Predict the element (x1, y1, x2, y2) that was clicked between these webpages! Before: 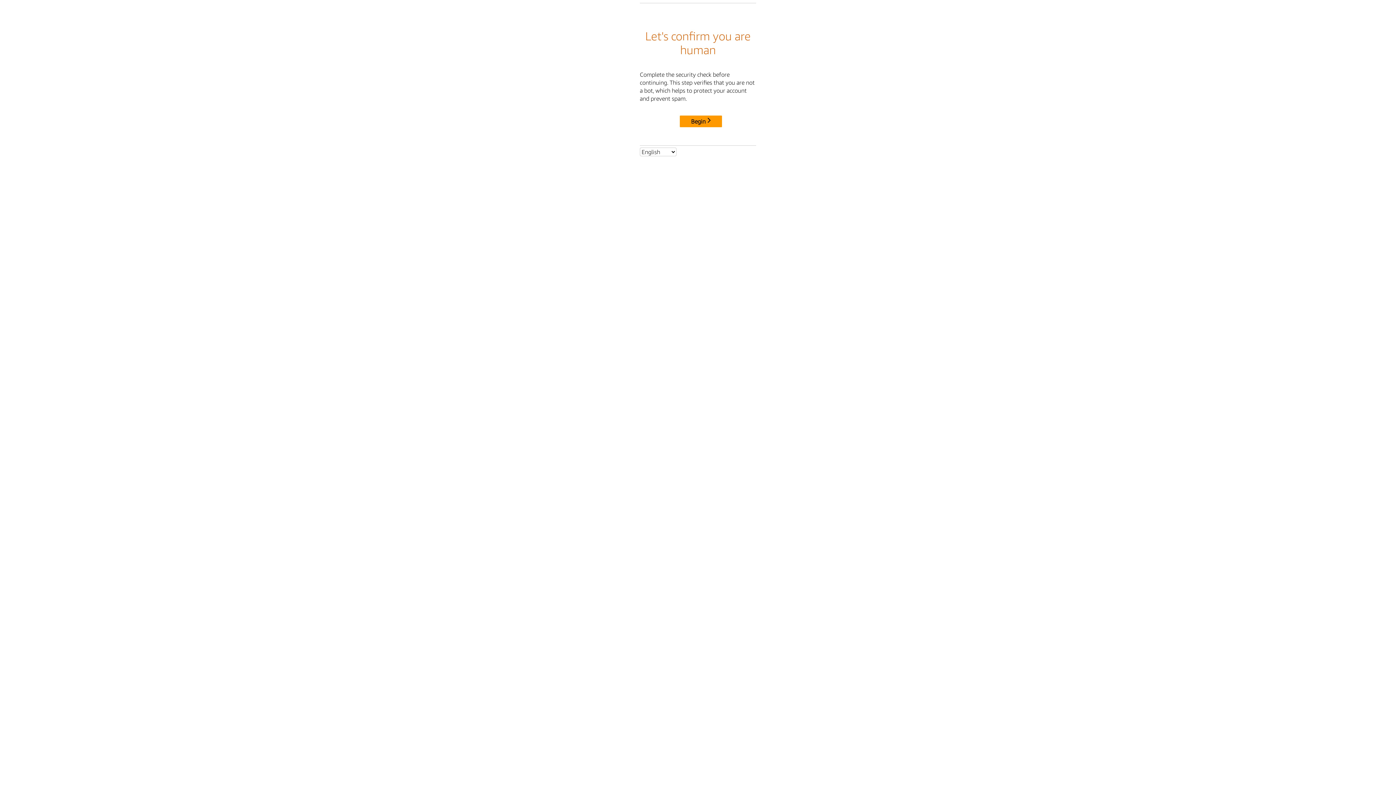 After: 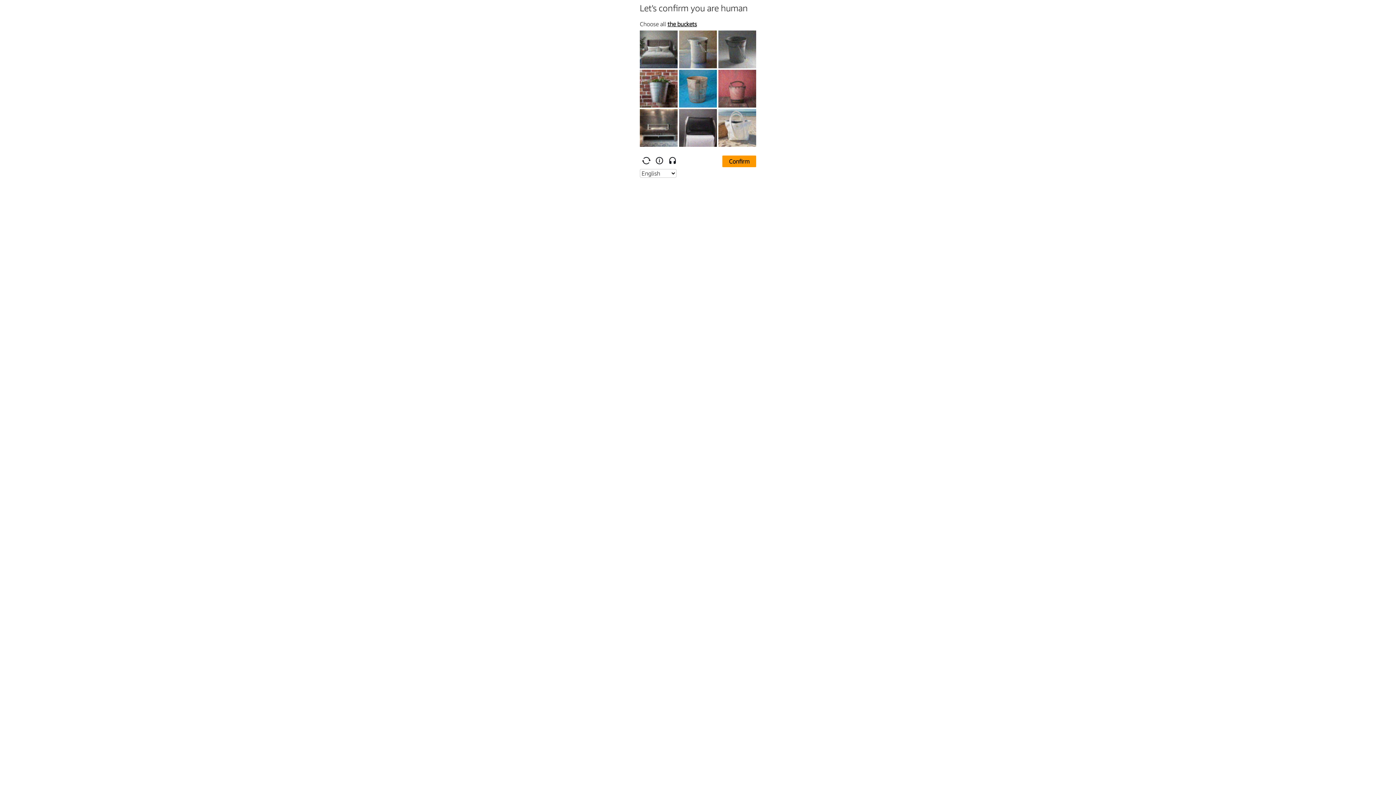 Action: label: Begin bbox: (680, 115, 722, 127)